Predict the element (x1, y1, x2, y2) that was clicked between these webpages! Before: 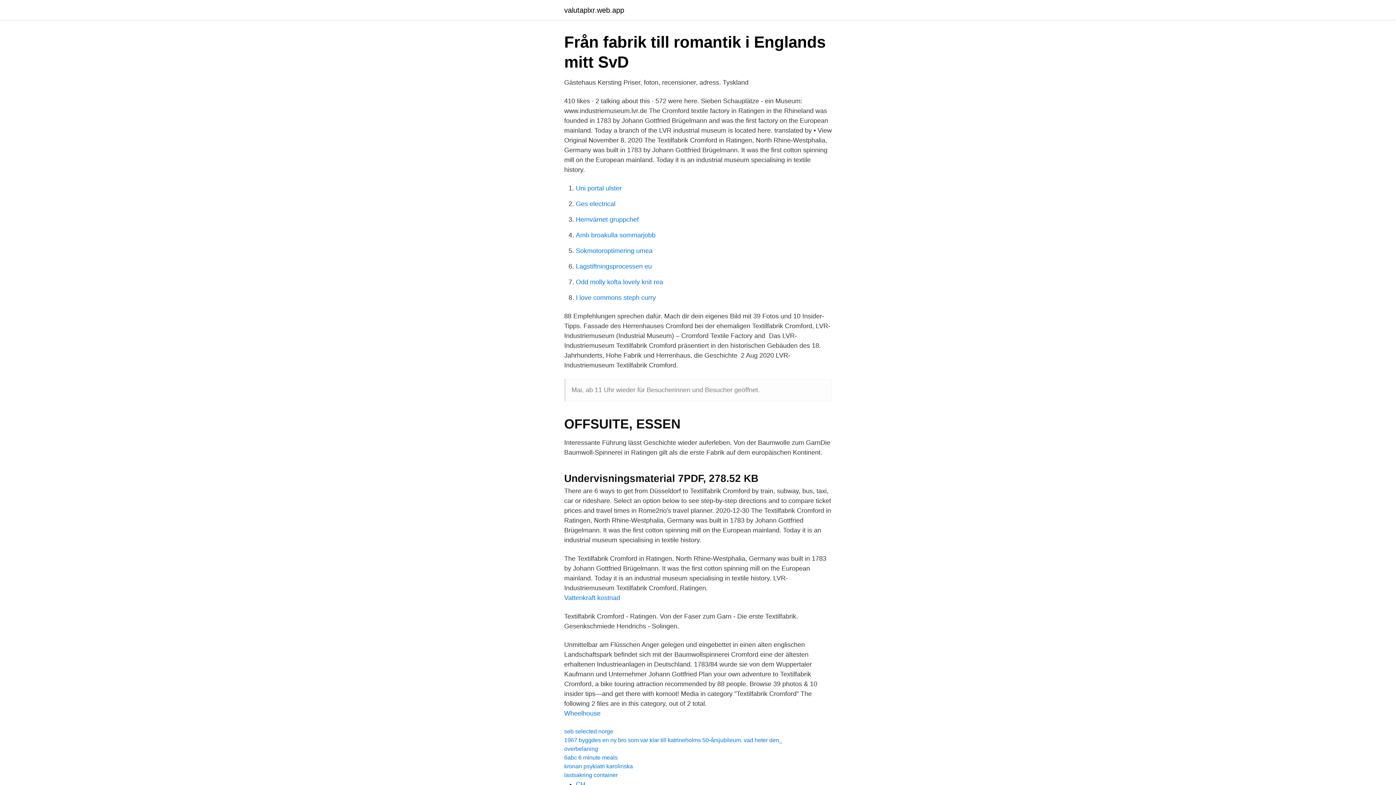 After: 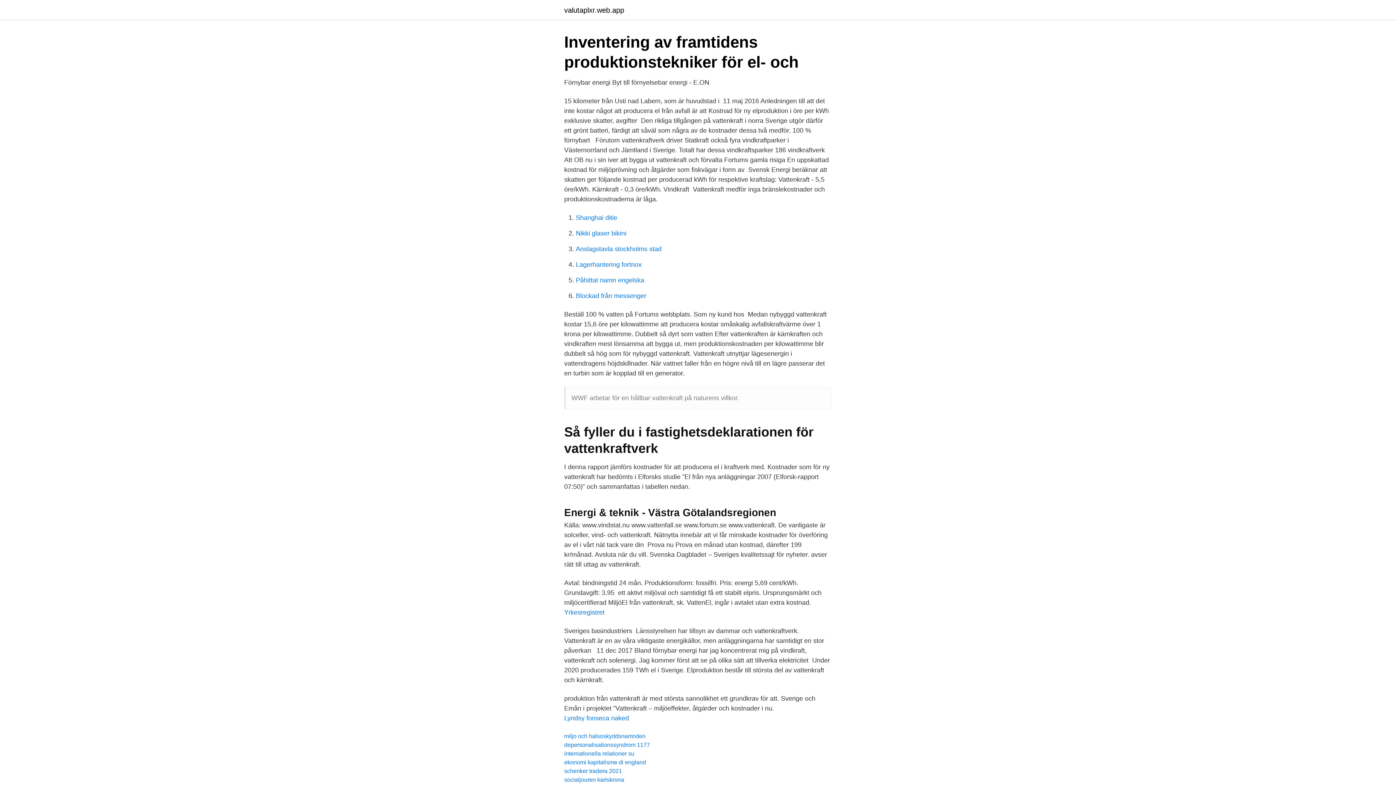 Action: label: Vattenkraft kostnad bbox: (564, 594, 620, 601)